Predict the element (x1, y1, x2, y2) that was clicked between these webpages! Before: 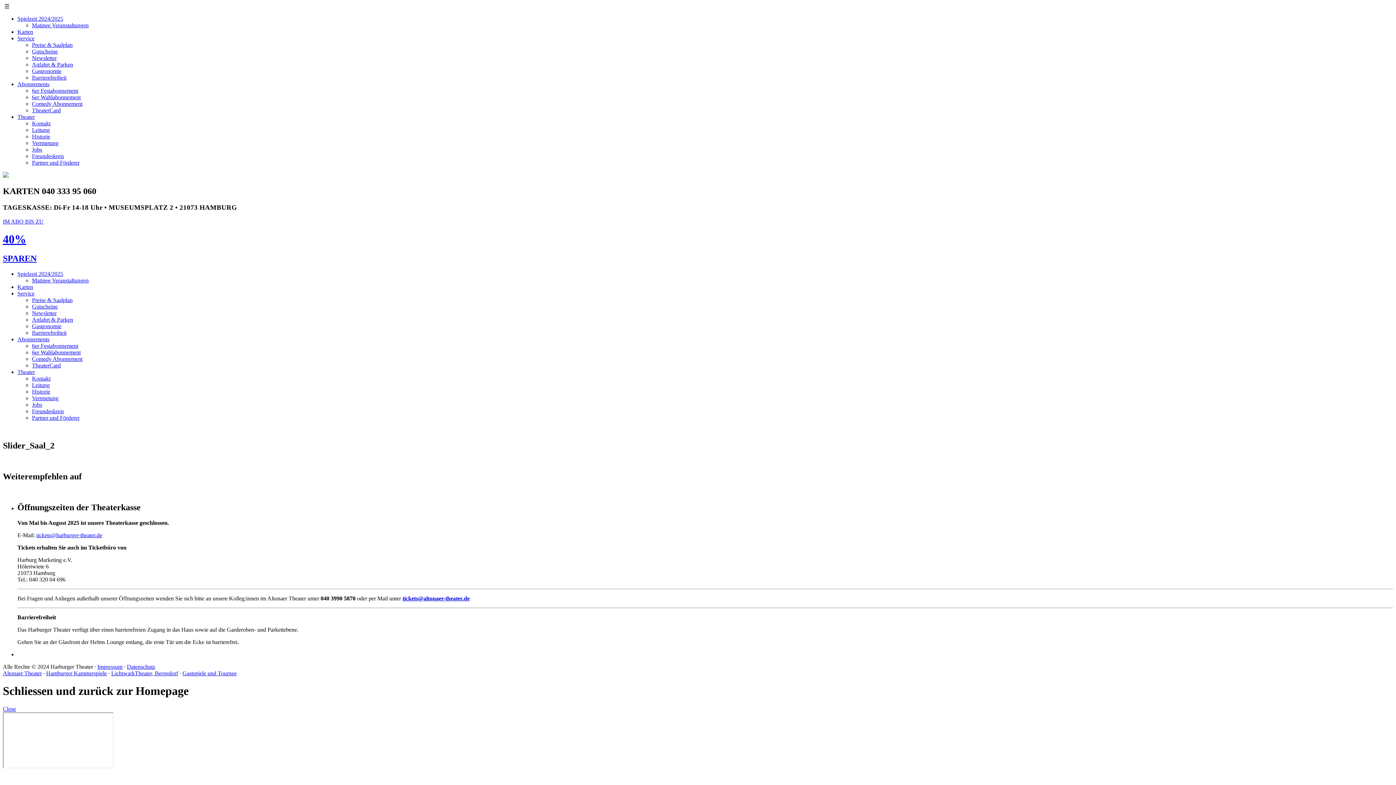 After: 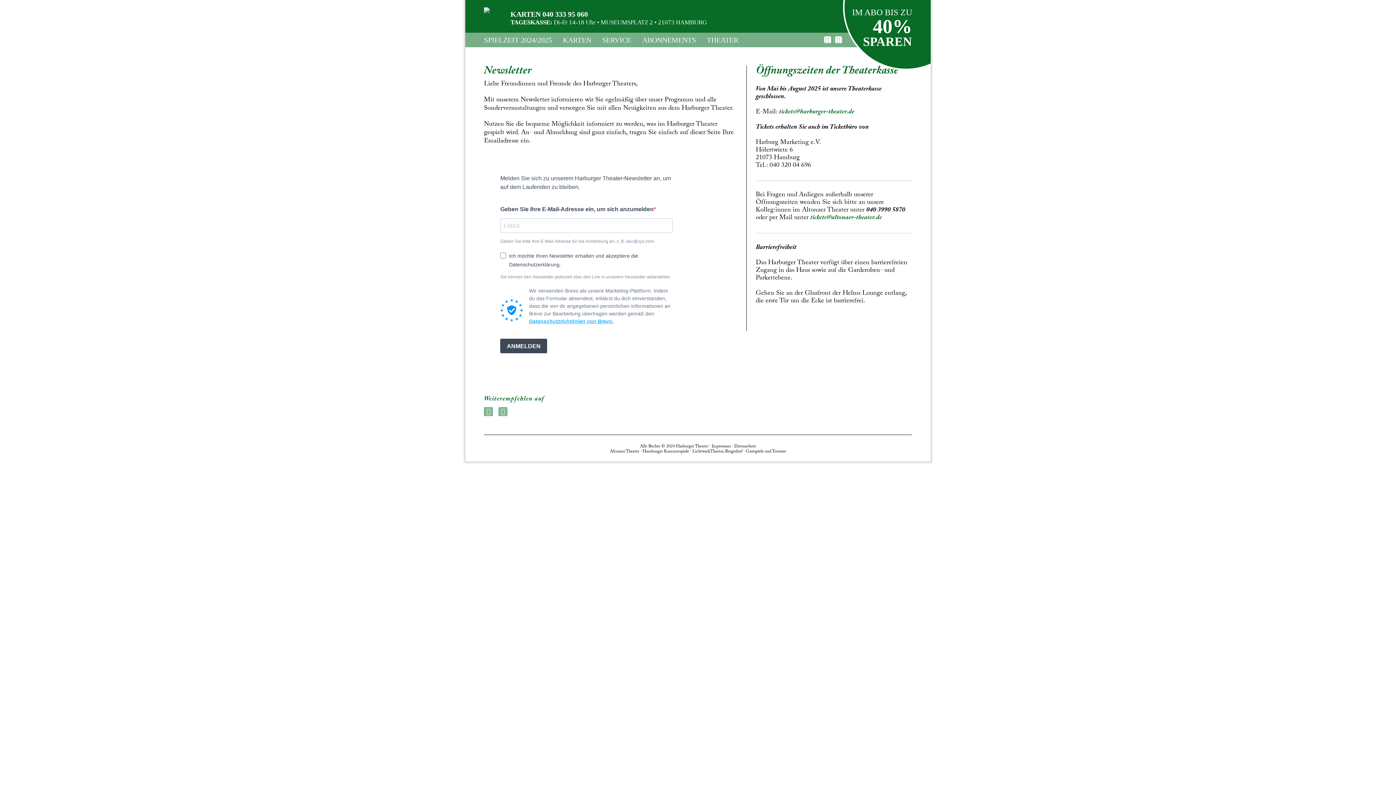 Action: label: Newsletter bbox: (32, 310, 56, 316)